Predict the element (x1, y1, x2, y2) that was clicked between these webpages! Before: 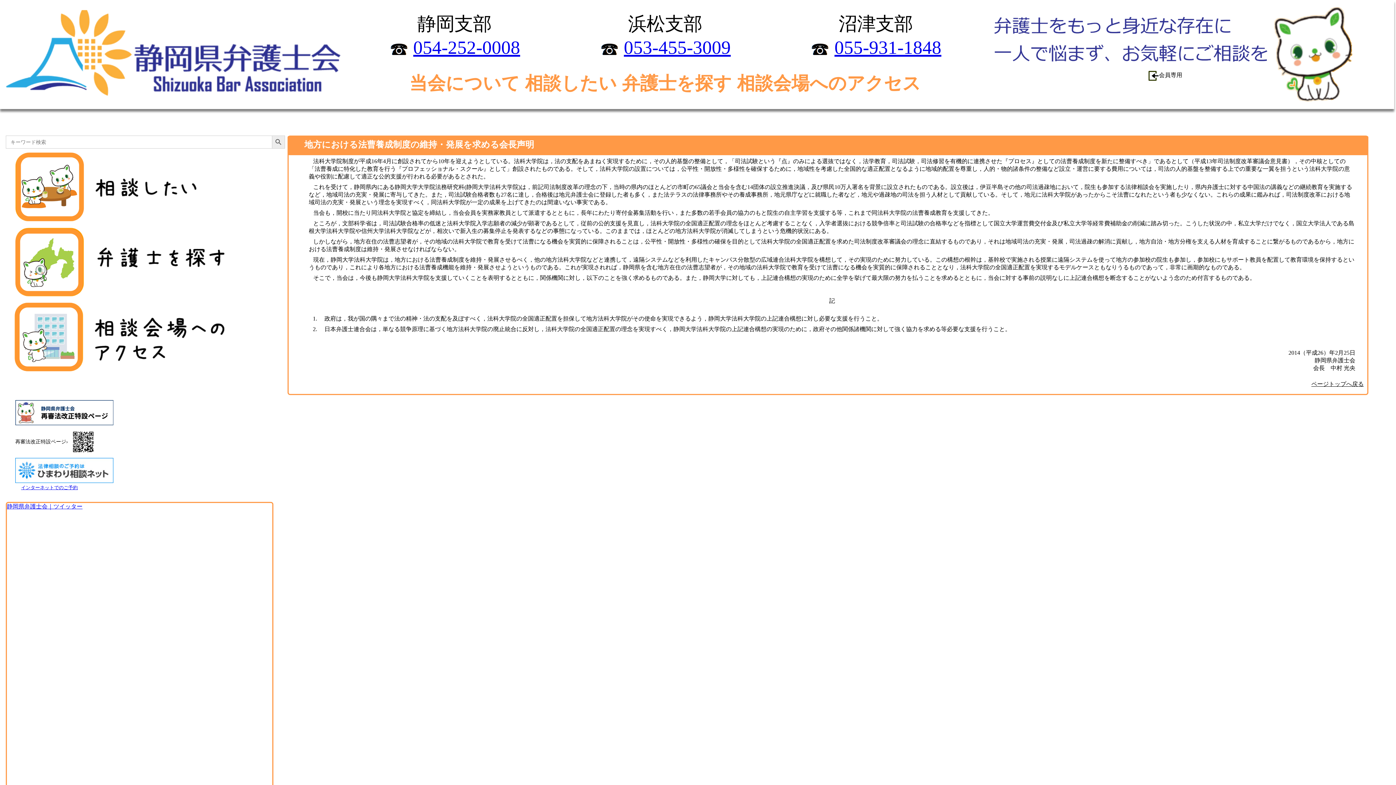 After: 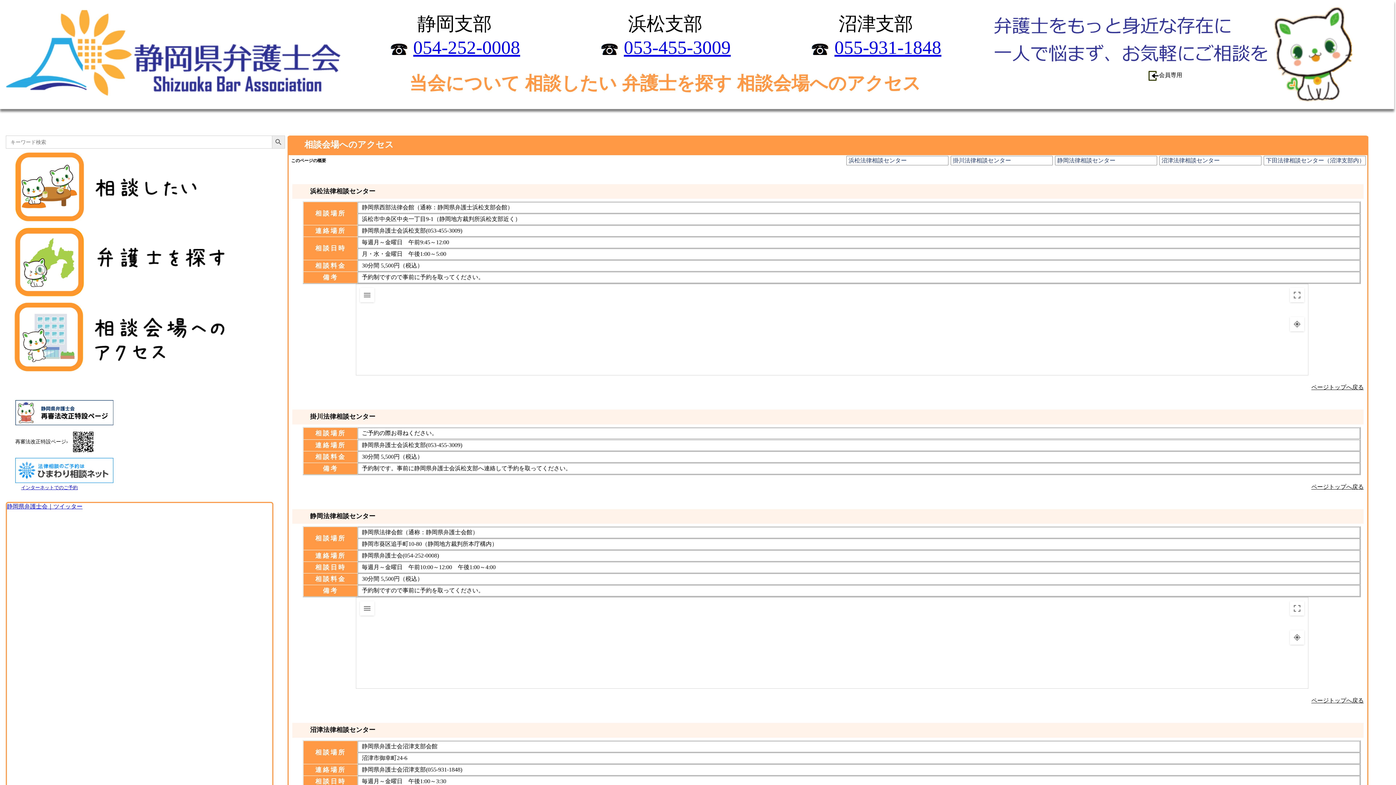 Action: bbox: (737, 70, 921, 96) label: 相談会場へのアクセス